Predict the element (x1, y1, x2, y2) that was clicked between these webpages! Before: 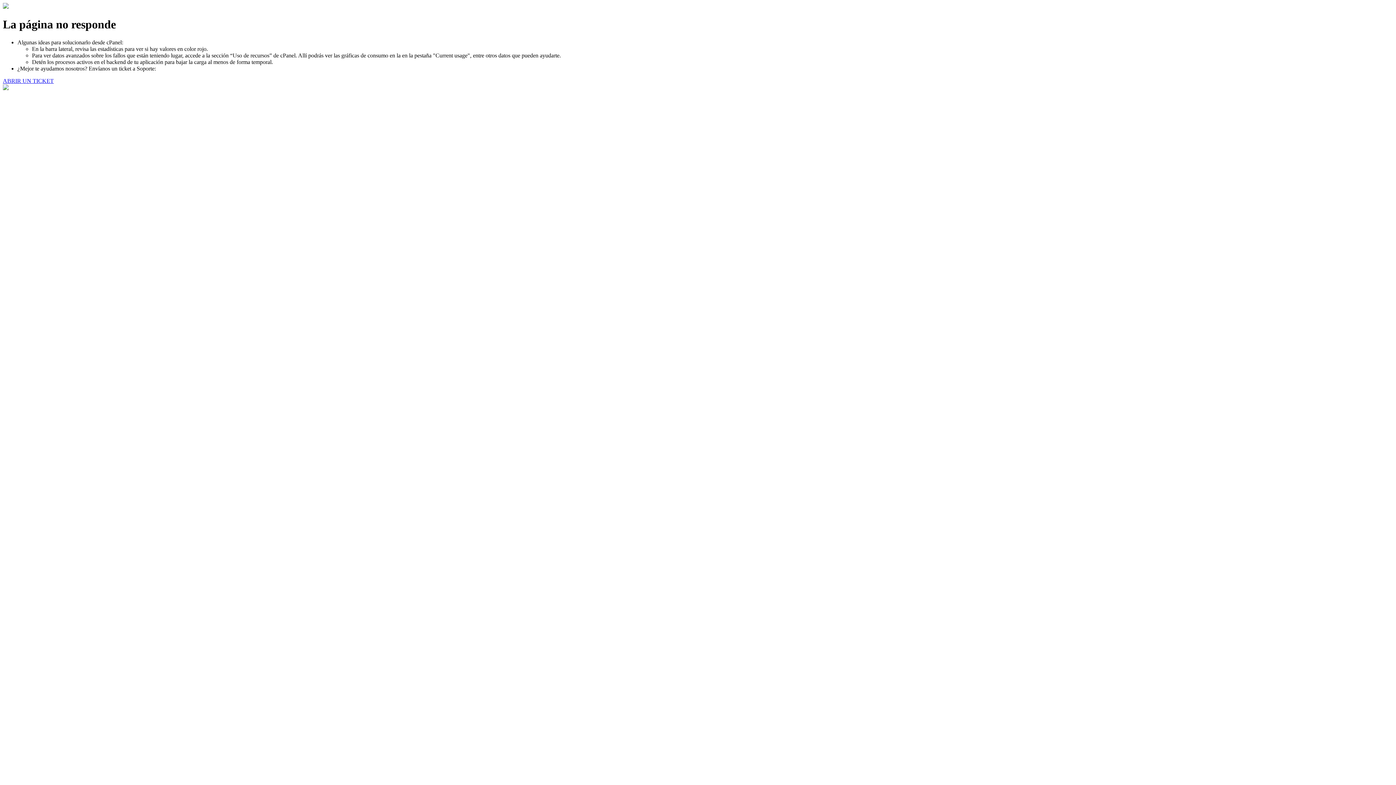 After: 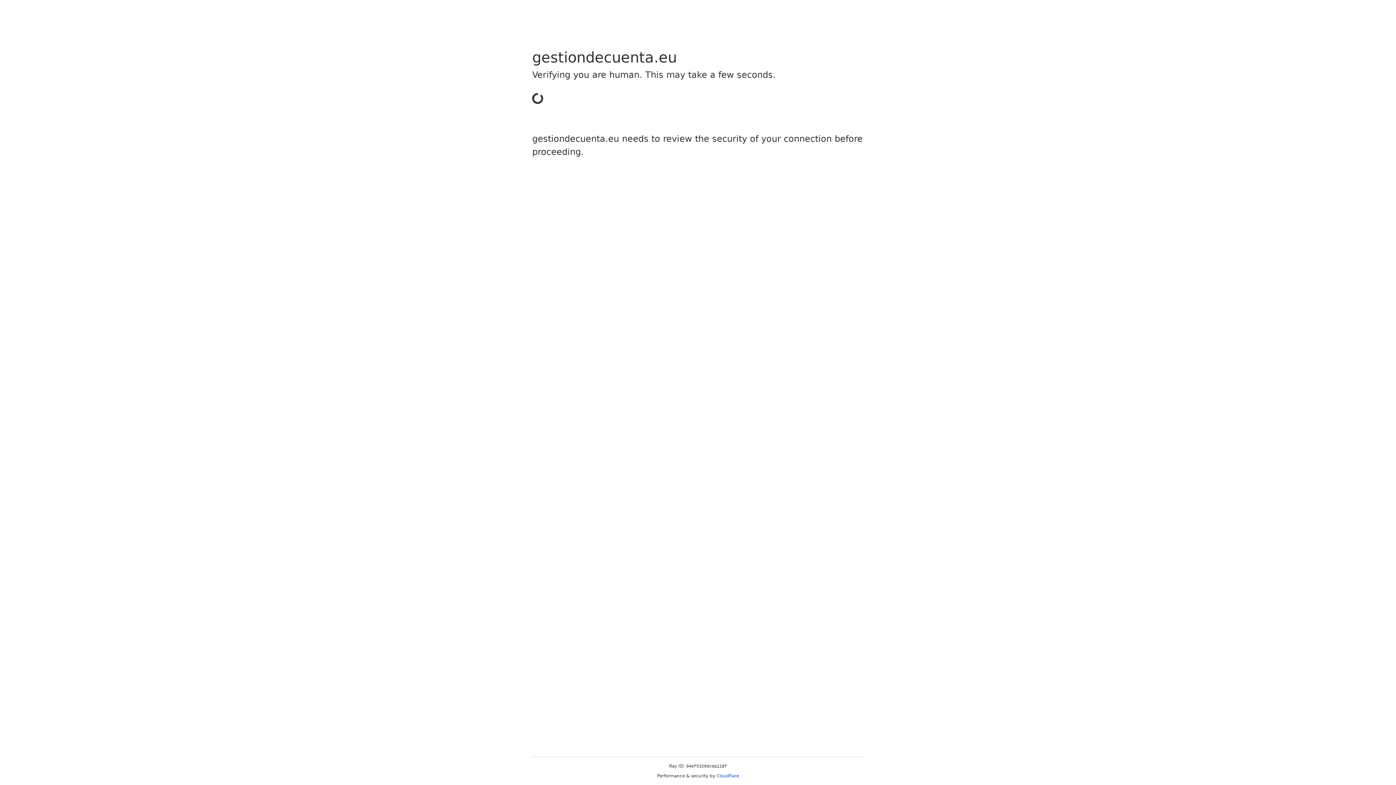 Action: bbox: (2, 77, 53, 83) label: ABRIR UN TICKET